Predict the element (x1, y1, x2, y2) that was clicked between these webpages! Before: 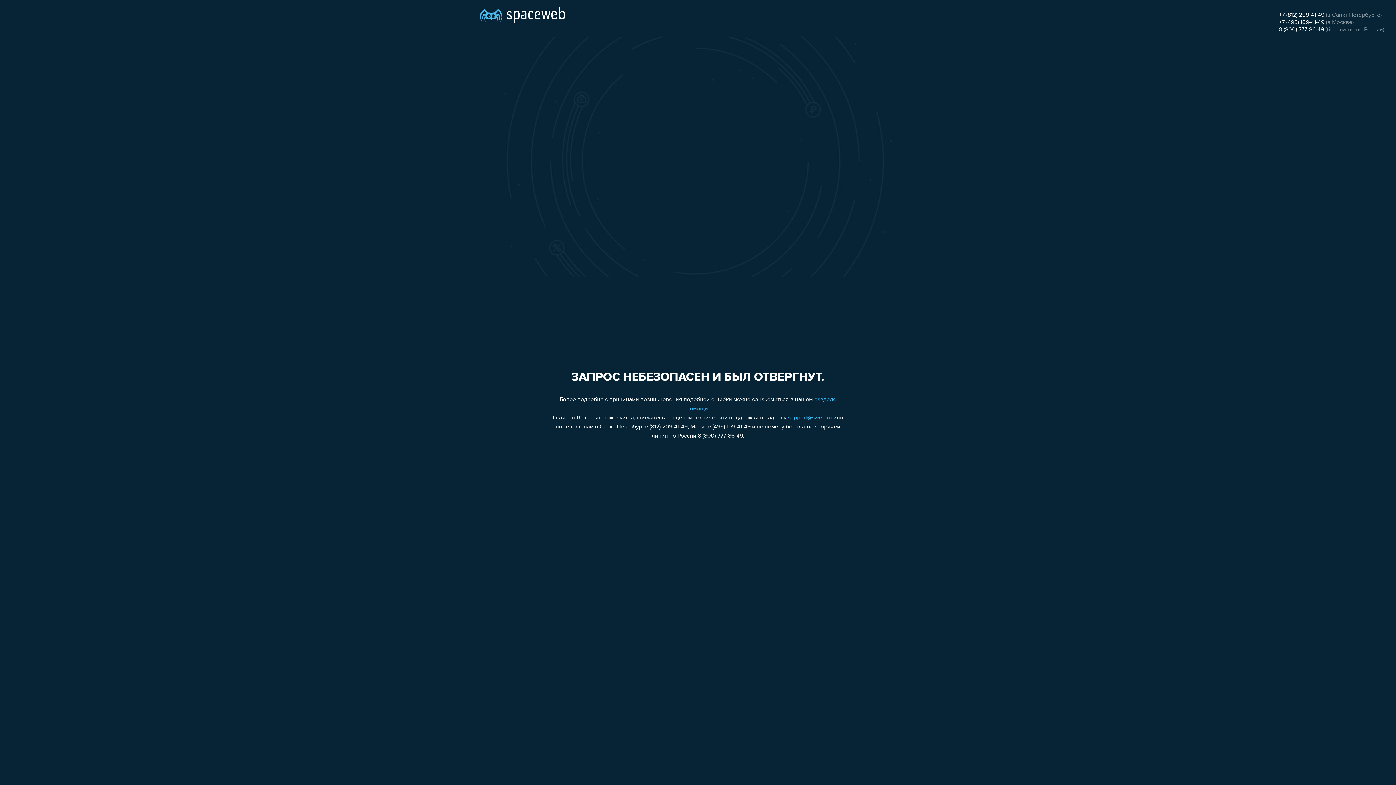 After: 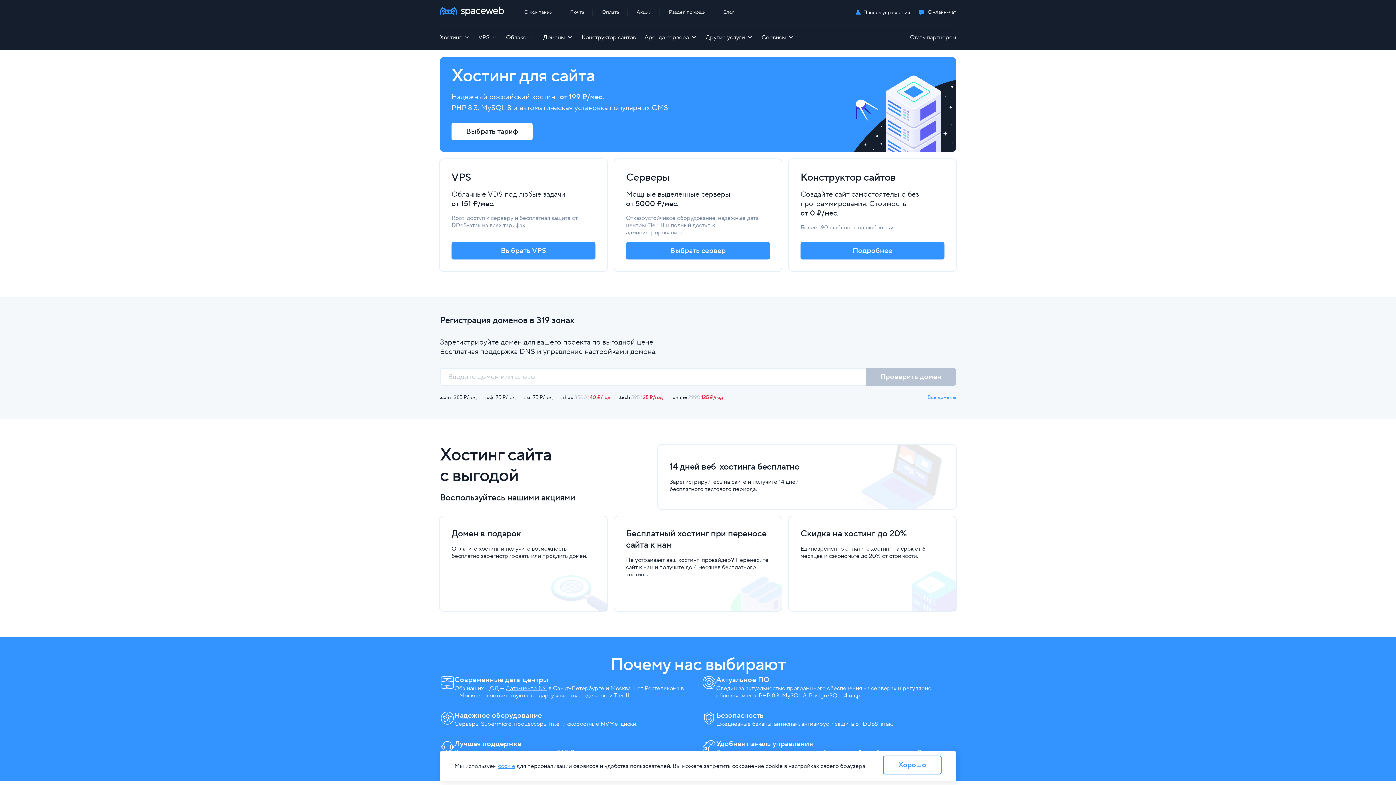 Action: bbox: (480, 0, 565, 25)